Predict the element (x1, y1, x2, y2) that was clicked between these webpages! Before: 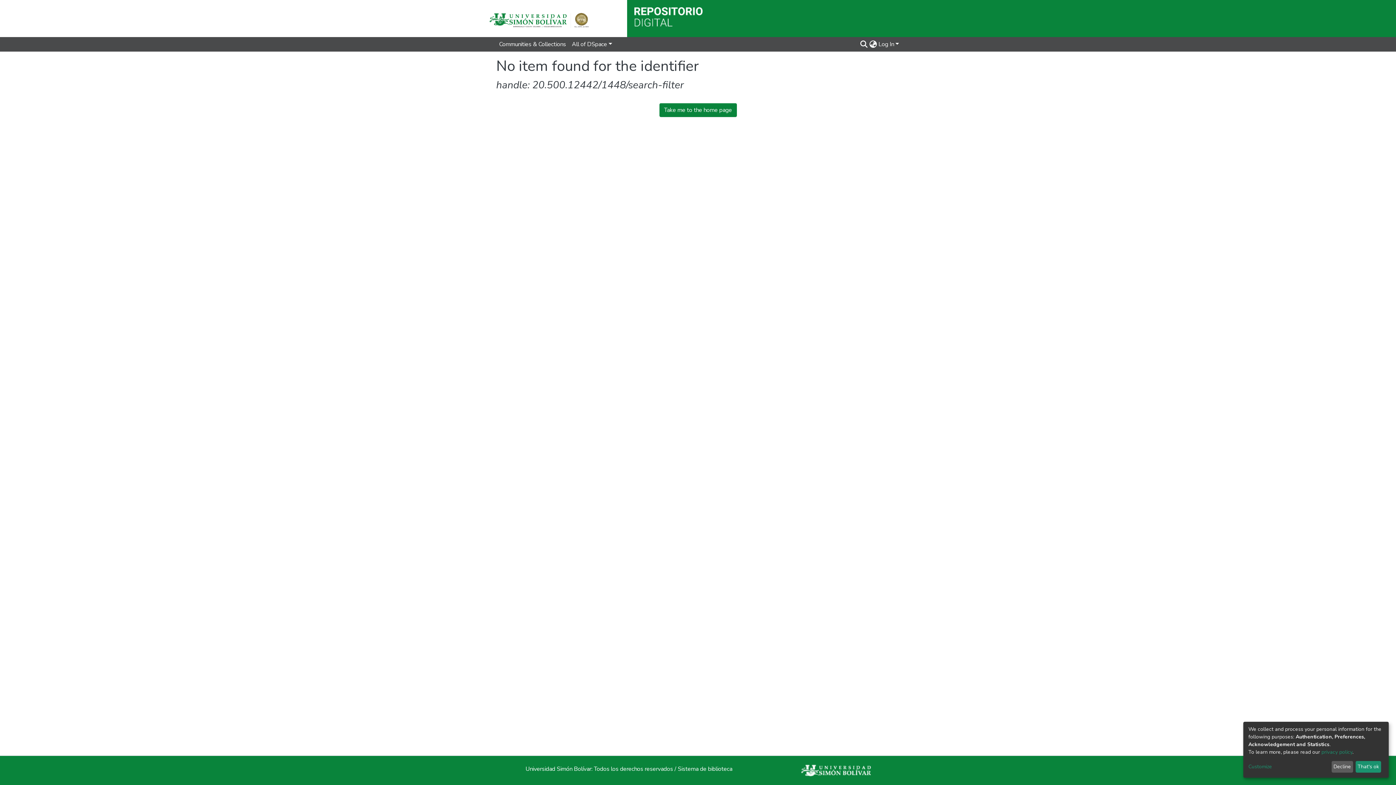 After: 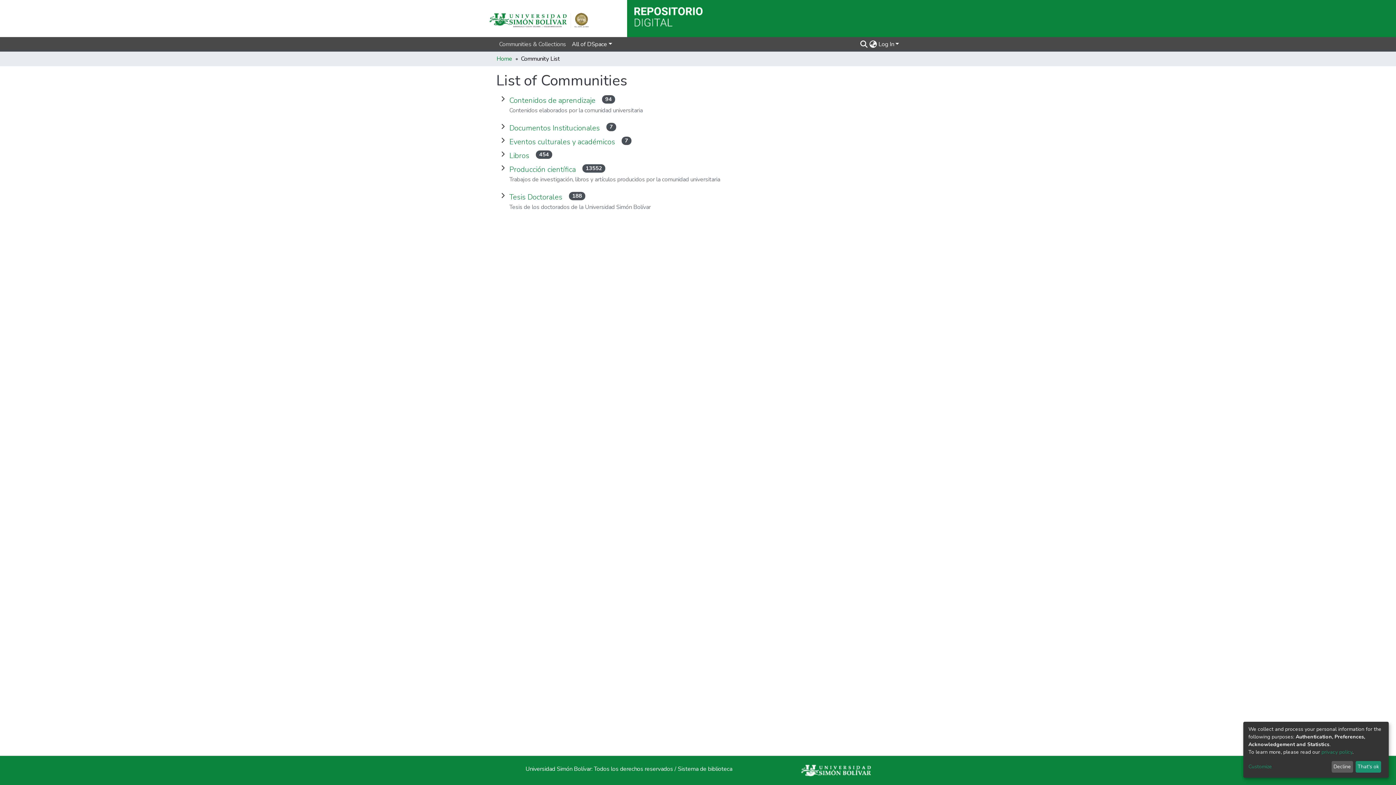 Action: label: Communities & Collections bbox: (496, 37, 569, 51)